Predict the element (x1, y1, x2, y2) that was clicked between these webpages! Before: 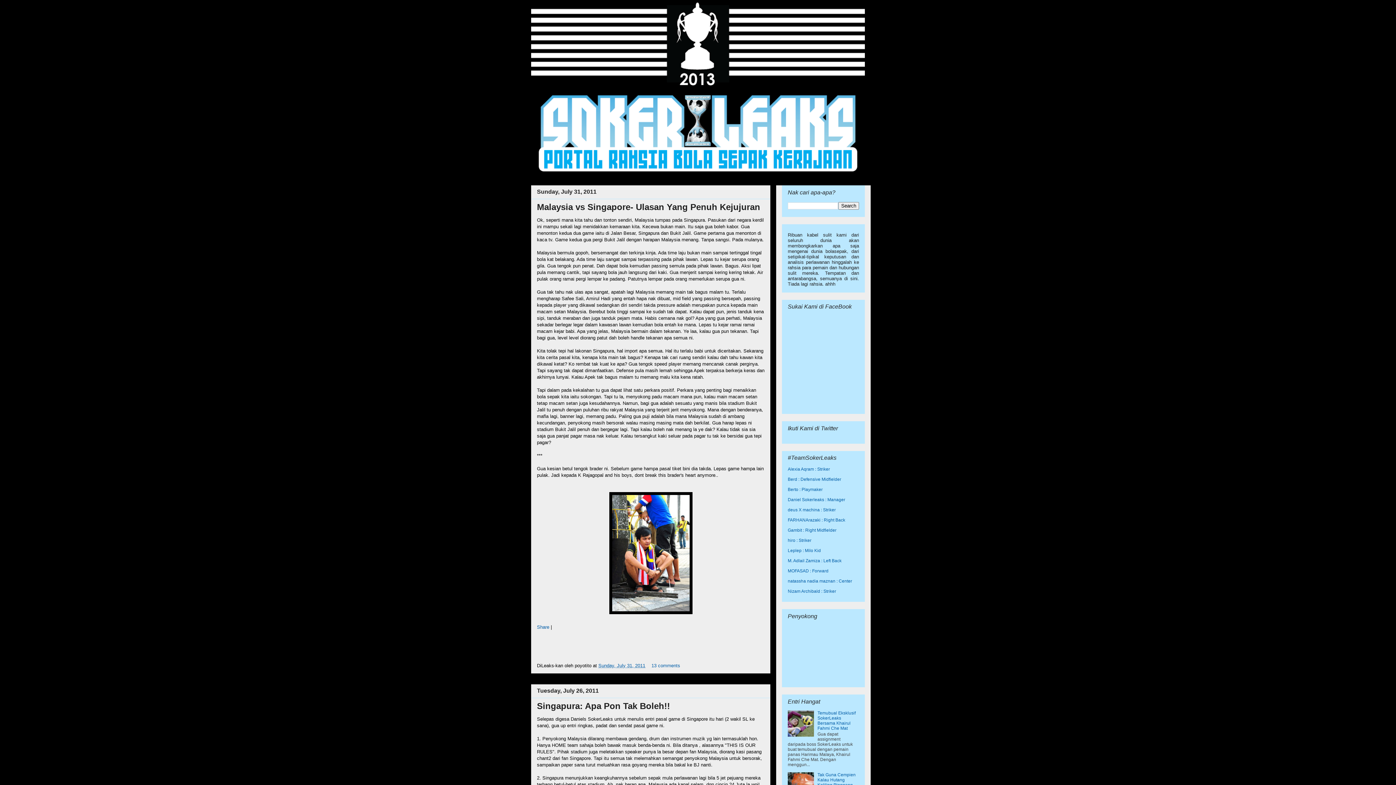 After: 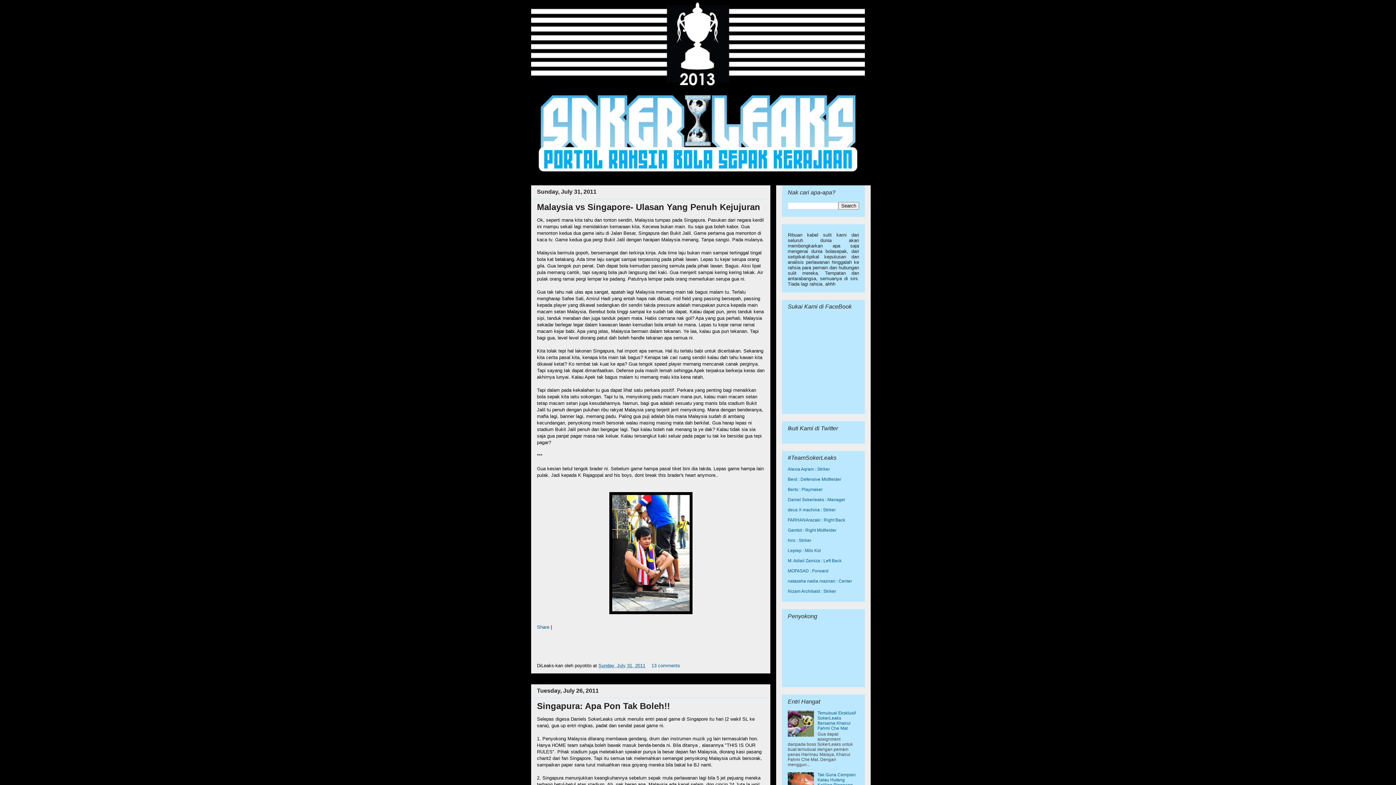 Action: bbox: (788, 732, 815, 738)